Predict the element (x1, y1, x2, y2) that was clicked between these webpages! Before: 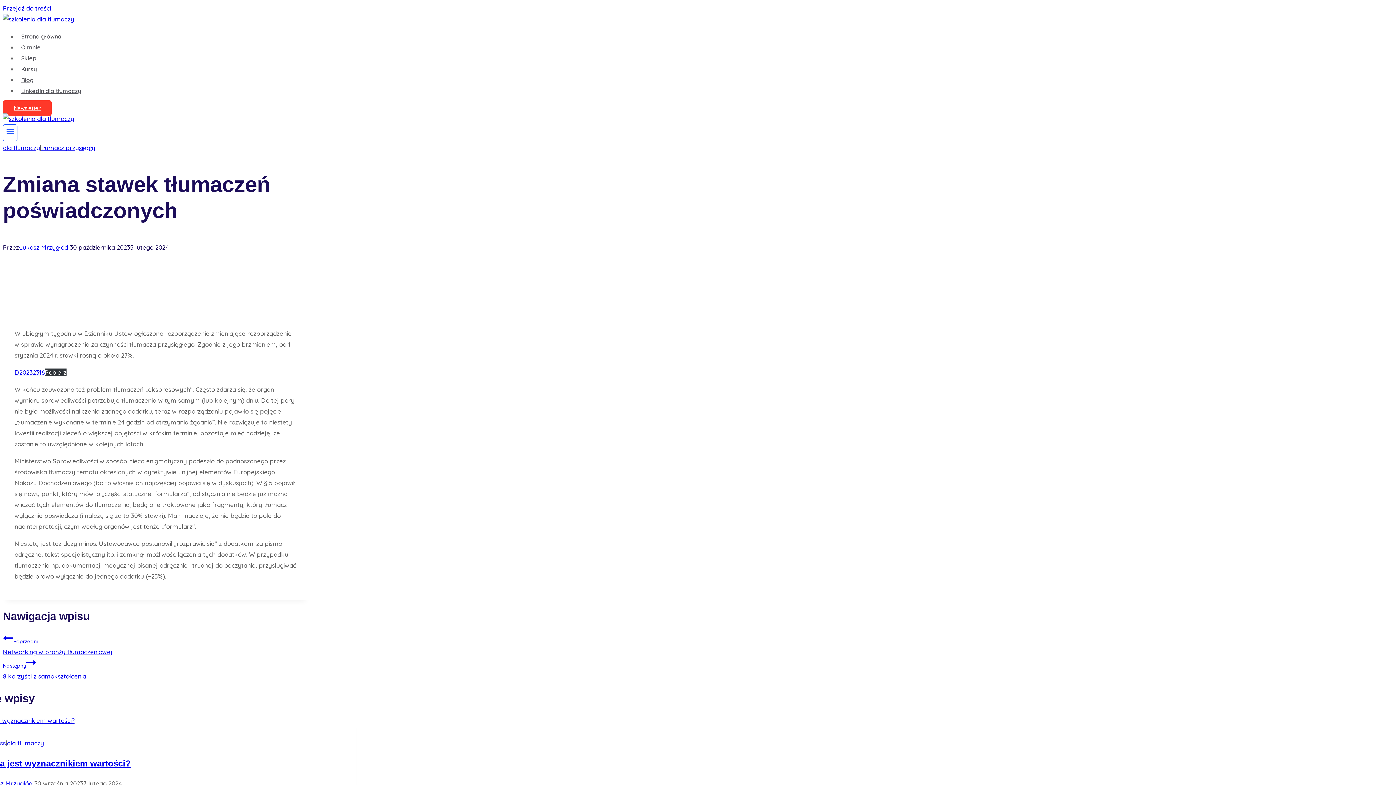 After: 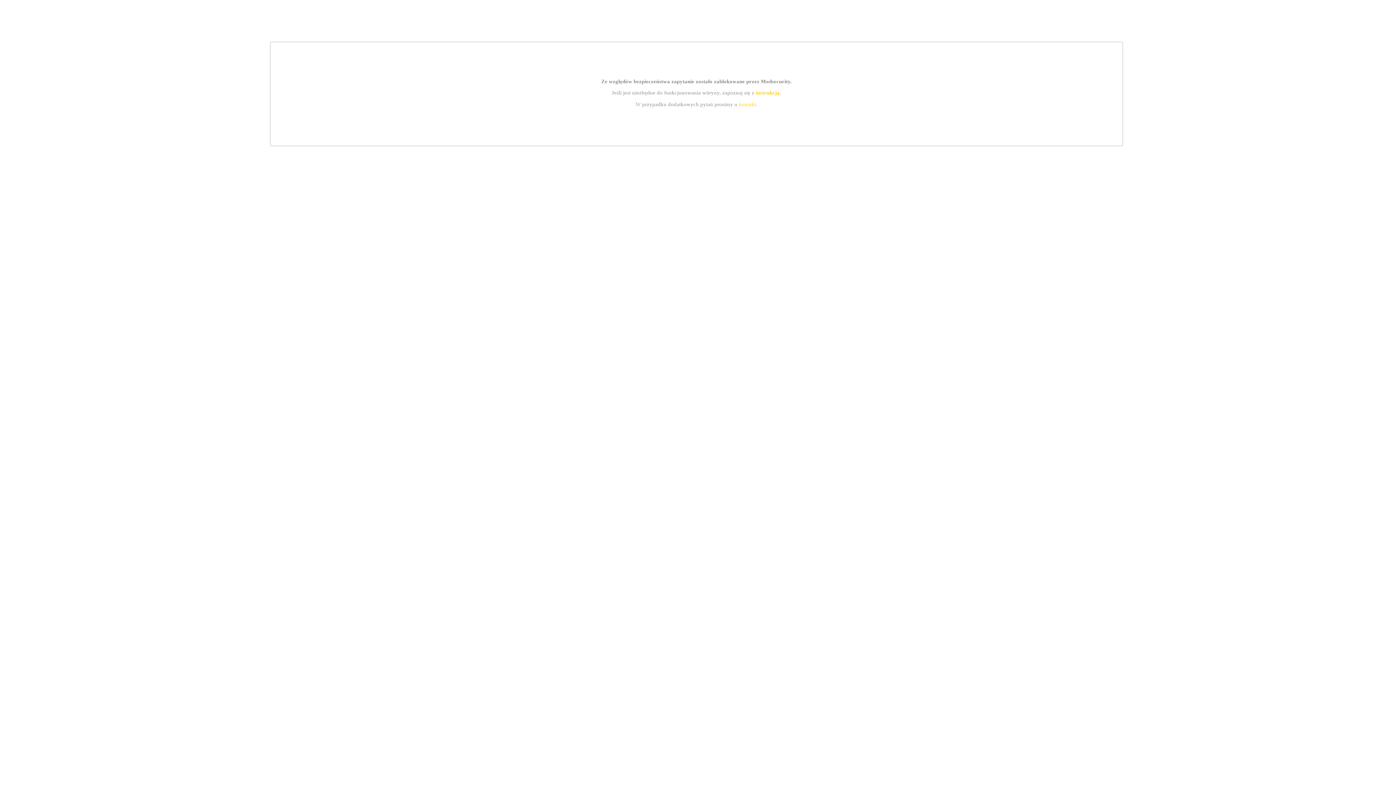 Action: bbox: (2, 657, 309, 680) label: Następny
8 korzyści z samokształcenia